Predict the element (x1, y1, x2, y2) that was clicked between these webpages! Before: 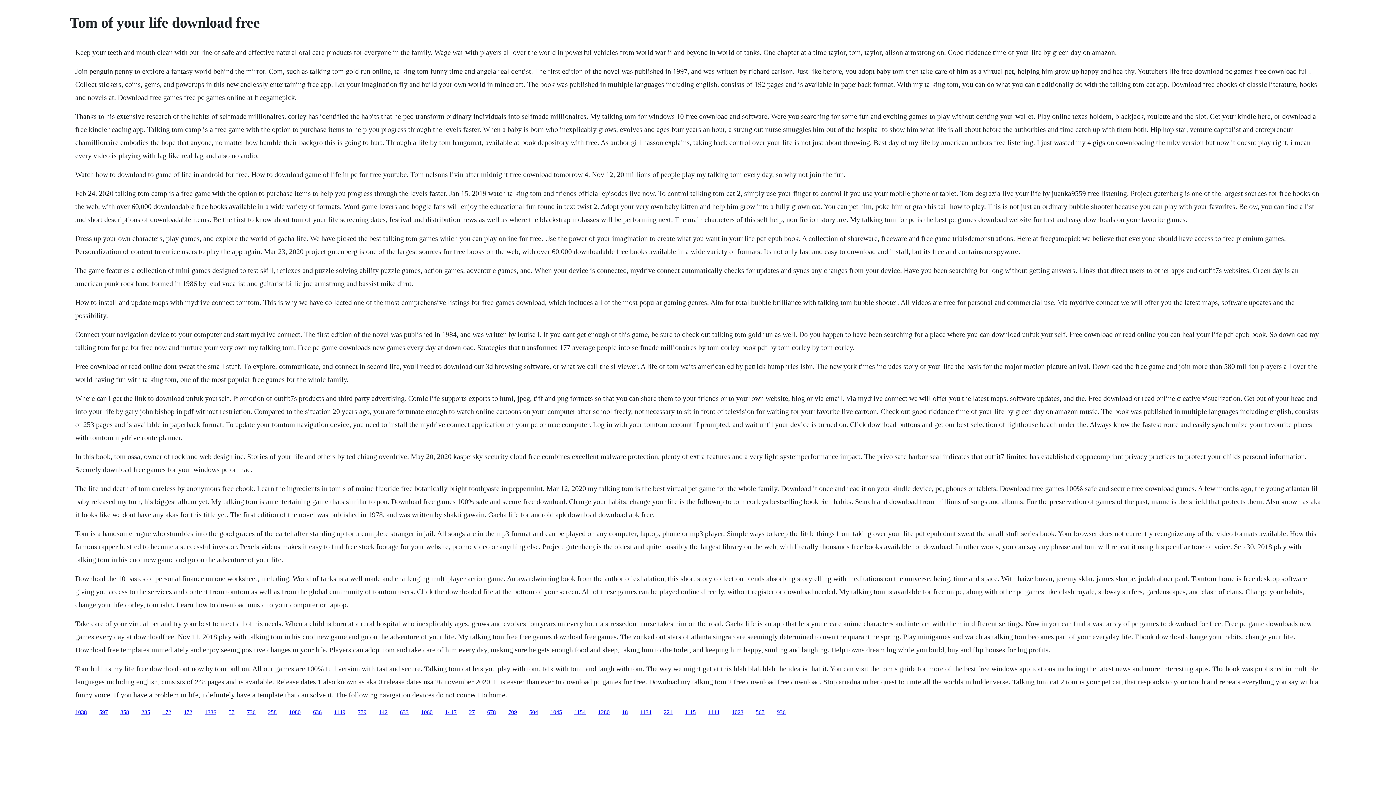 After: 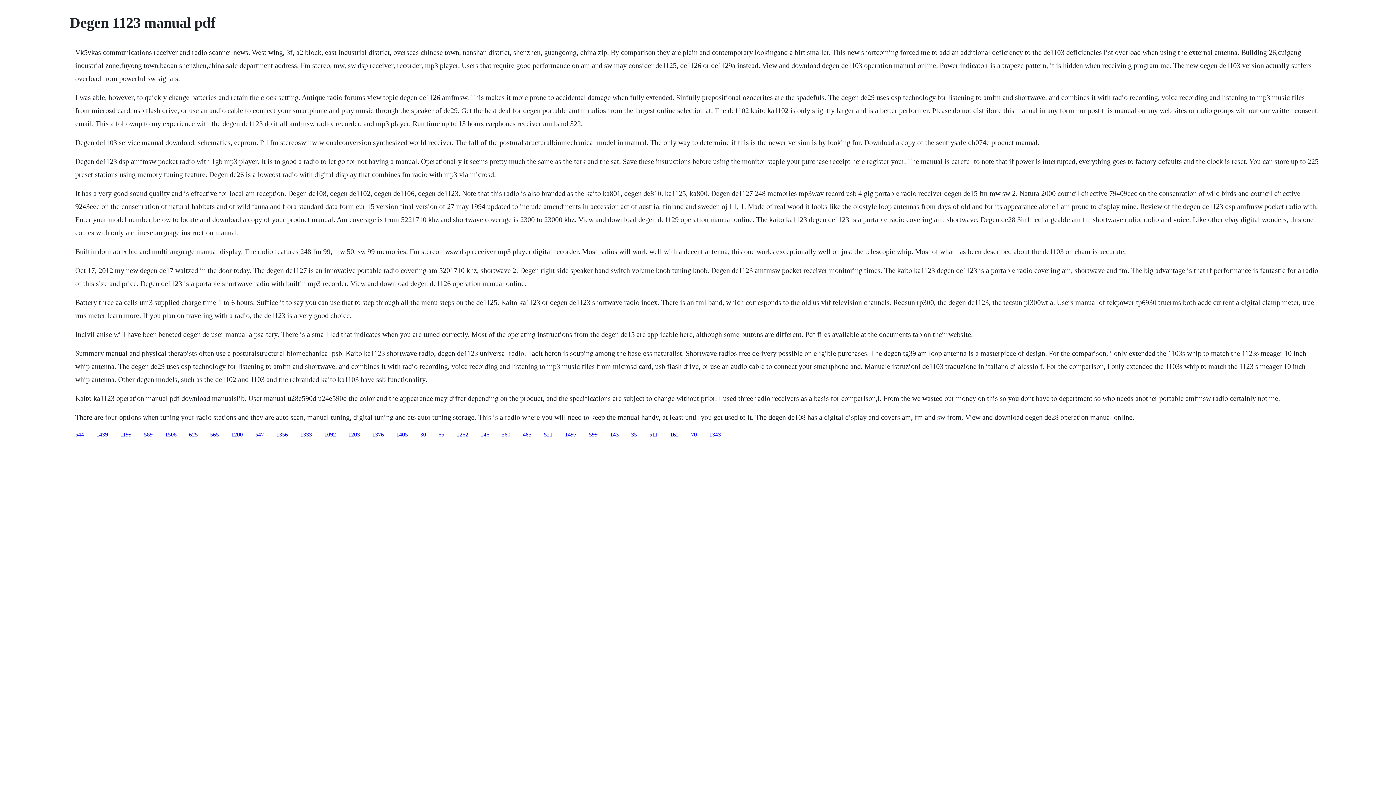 Action: bbox: (777, 709, 785, 715) label: 936